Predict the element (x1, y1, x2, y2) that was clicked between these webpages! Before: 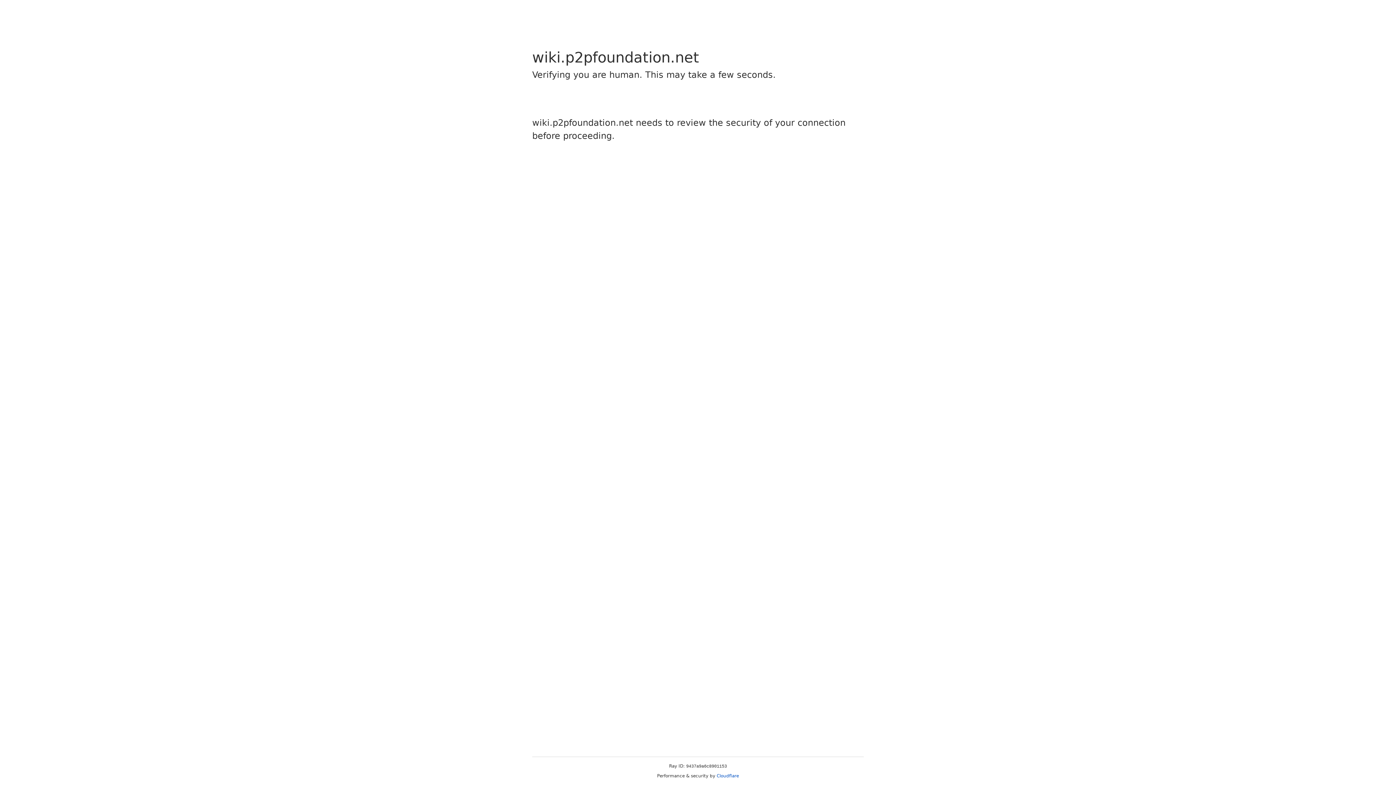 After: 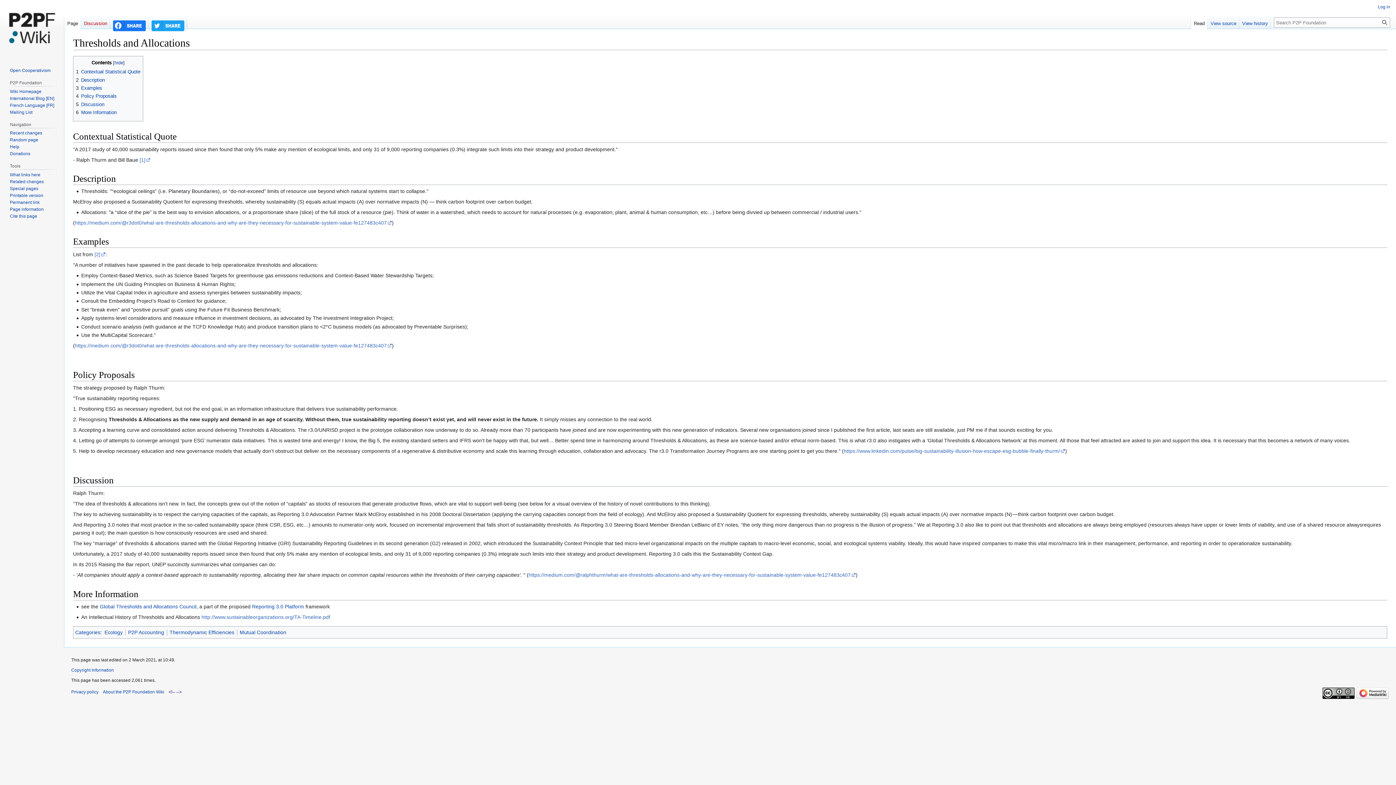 Action: bbox: (716, 773, 739, 778) label: Cloudflare